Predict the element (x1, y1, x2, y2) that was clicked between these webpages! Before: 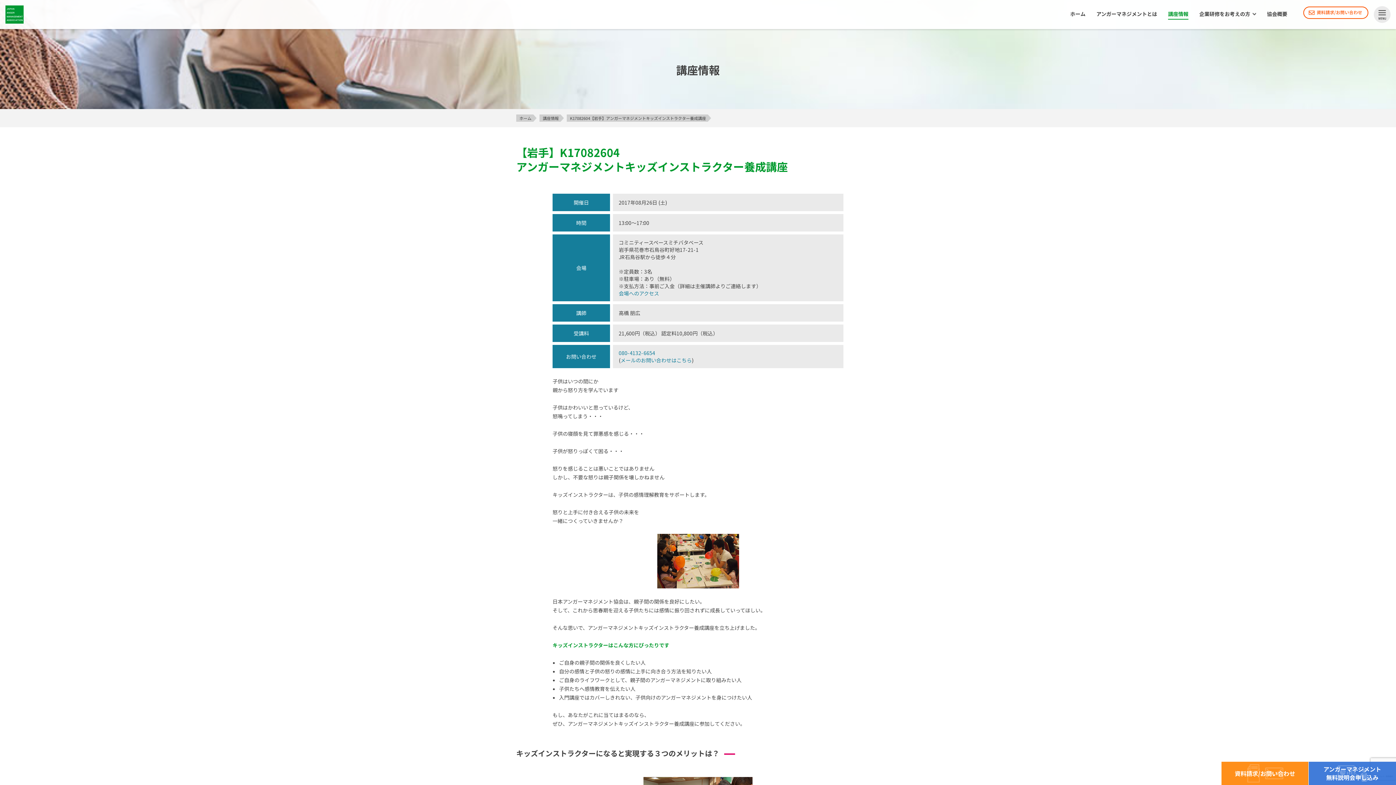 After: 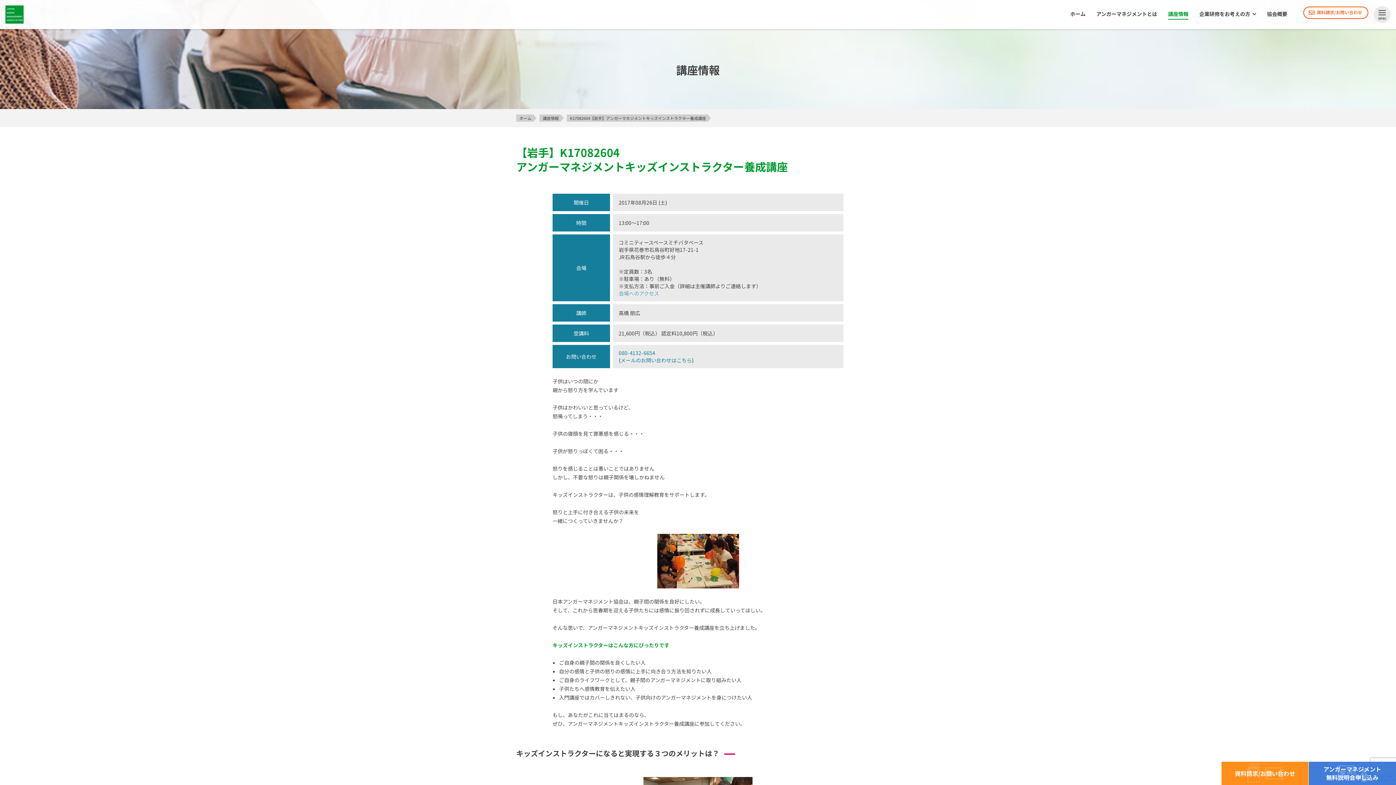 Action: bbox: (618, 289, 659, 297) label: 会場へのアクセス